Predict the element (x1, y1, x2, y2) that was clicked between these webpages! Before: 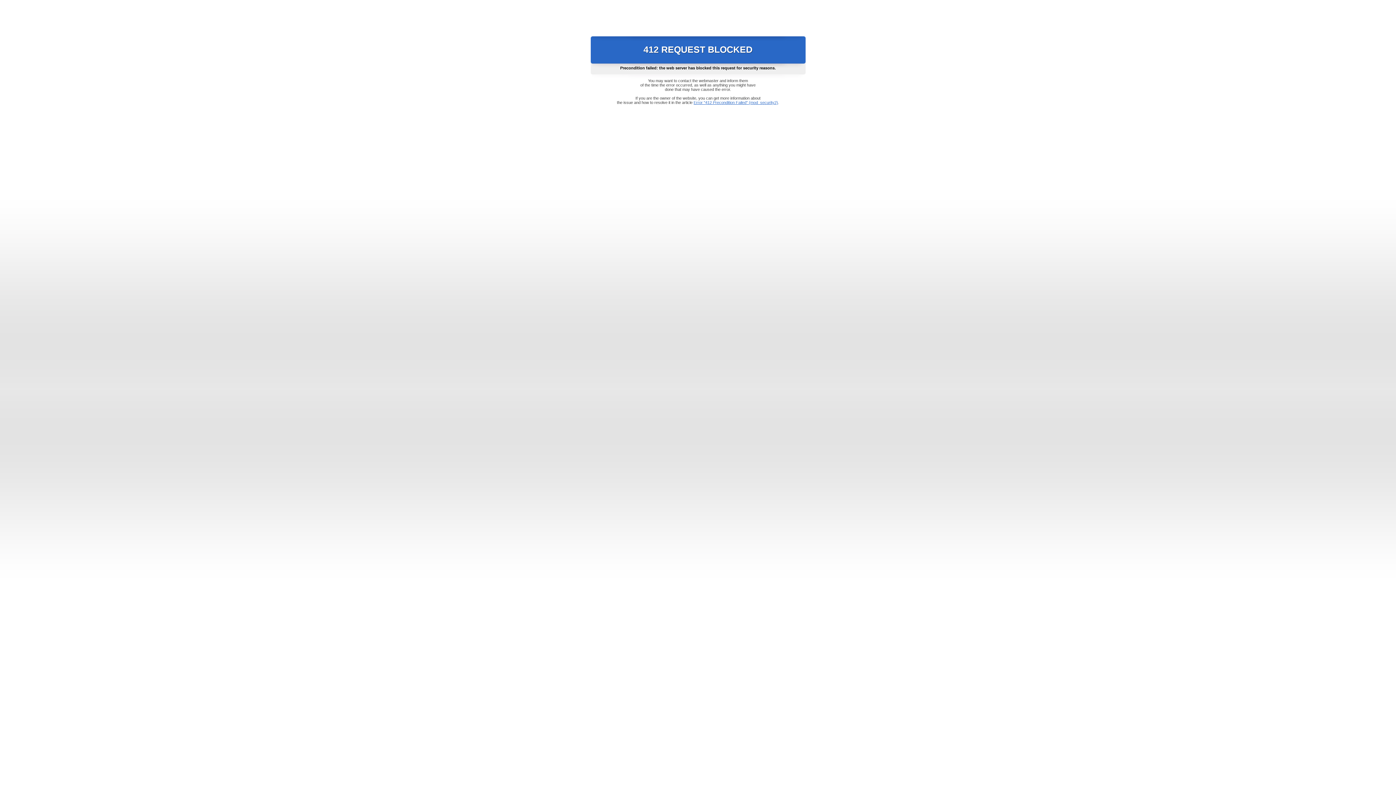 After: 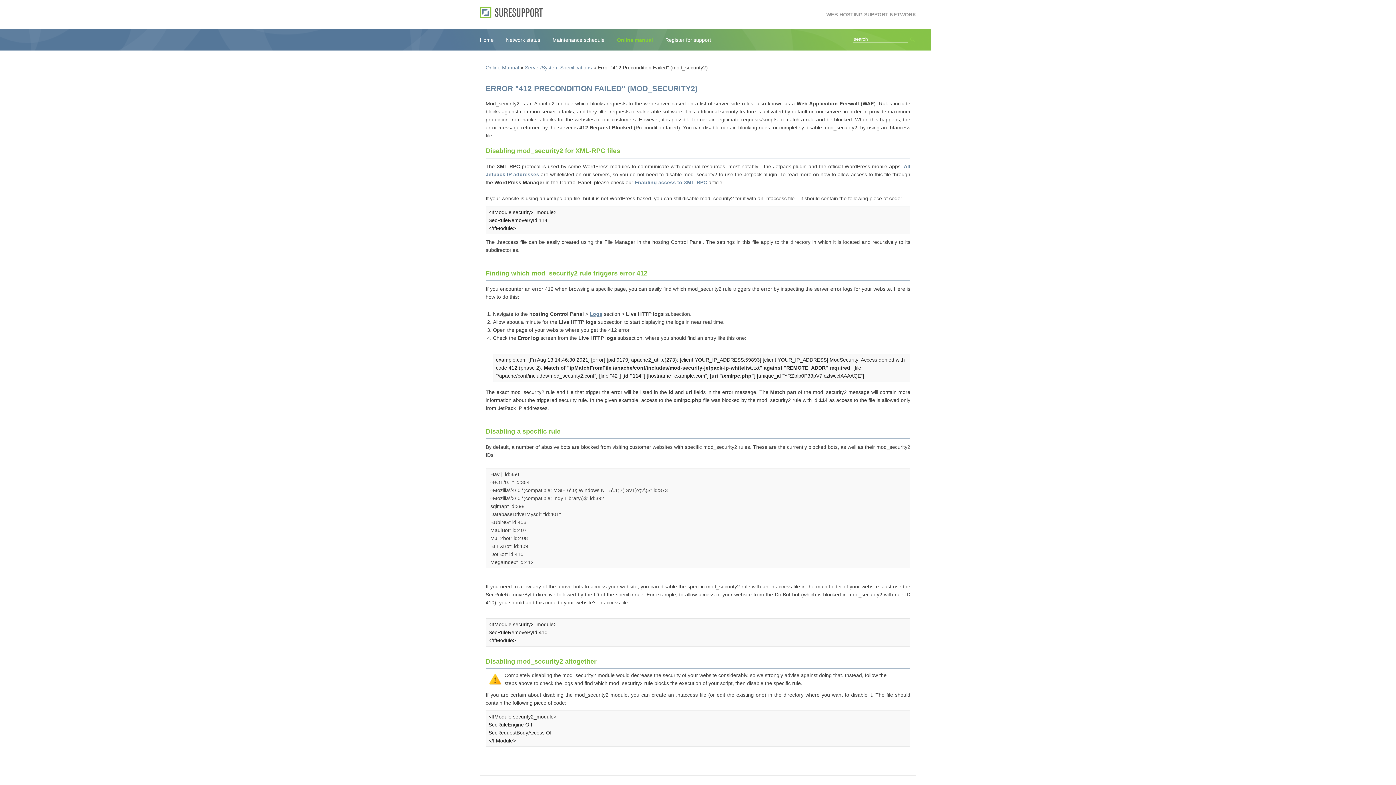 Action: label: Error "412 Precondition Failed" (mod_security2) bbox: (693, 100, 778, 104)